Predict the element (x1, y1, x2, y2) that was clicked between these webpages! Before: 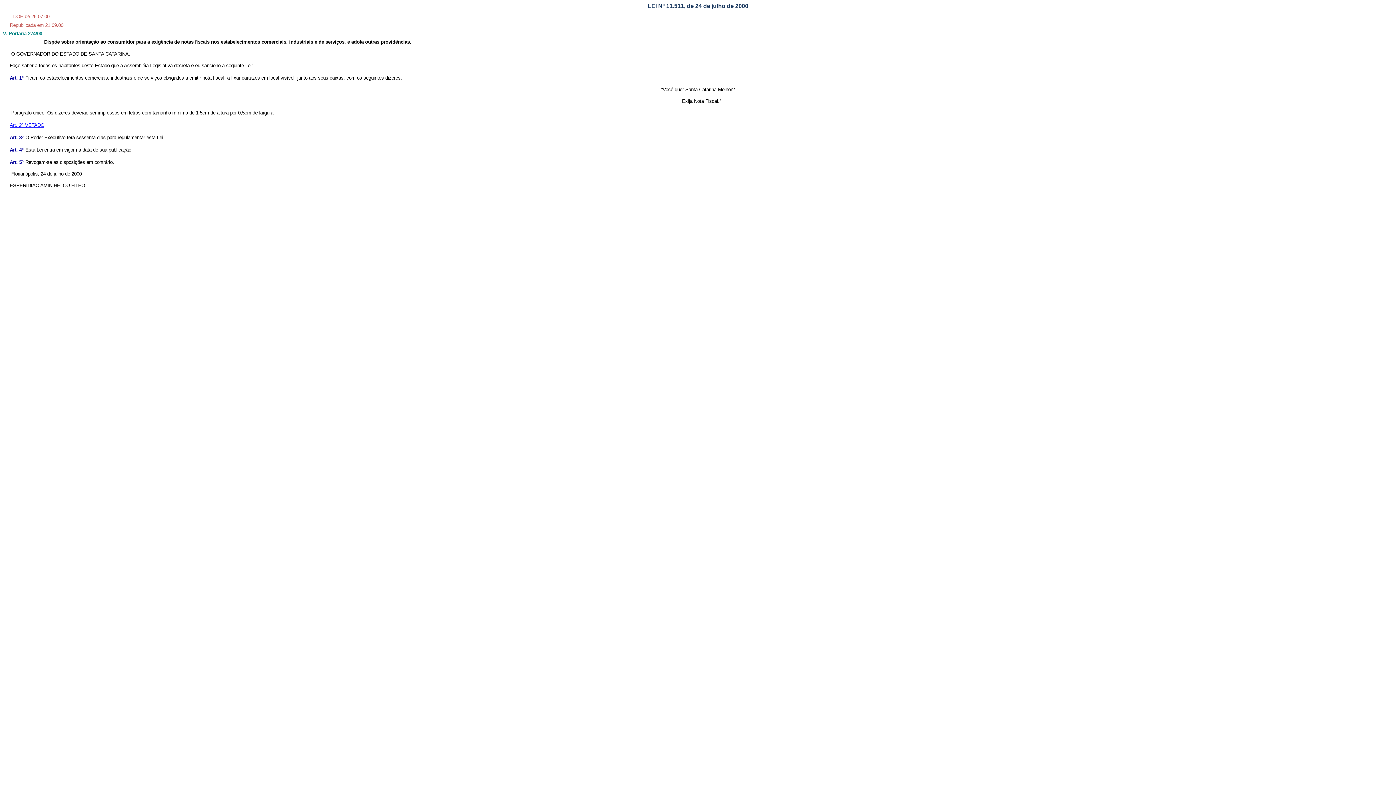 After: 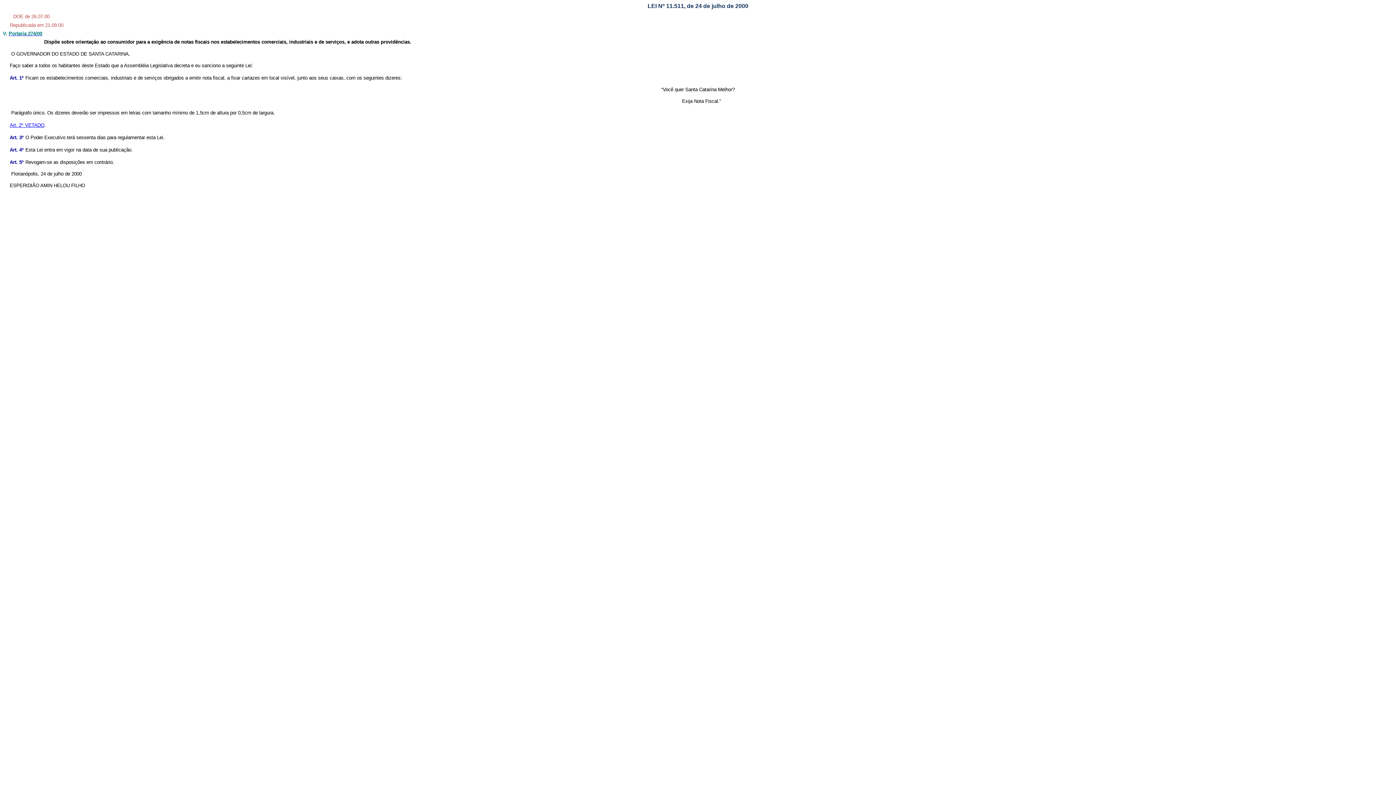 Action: bbox: (9, 122, 44, 128) label: Art. 2º VETADO